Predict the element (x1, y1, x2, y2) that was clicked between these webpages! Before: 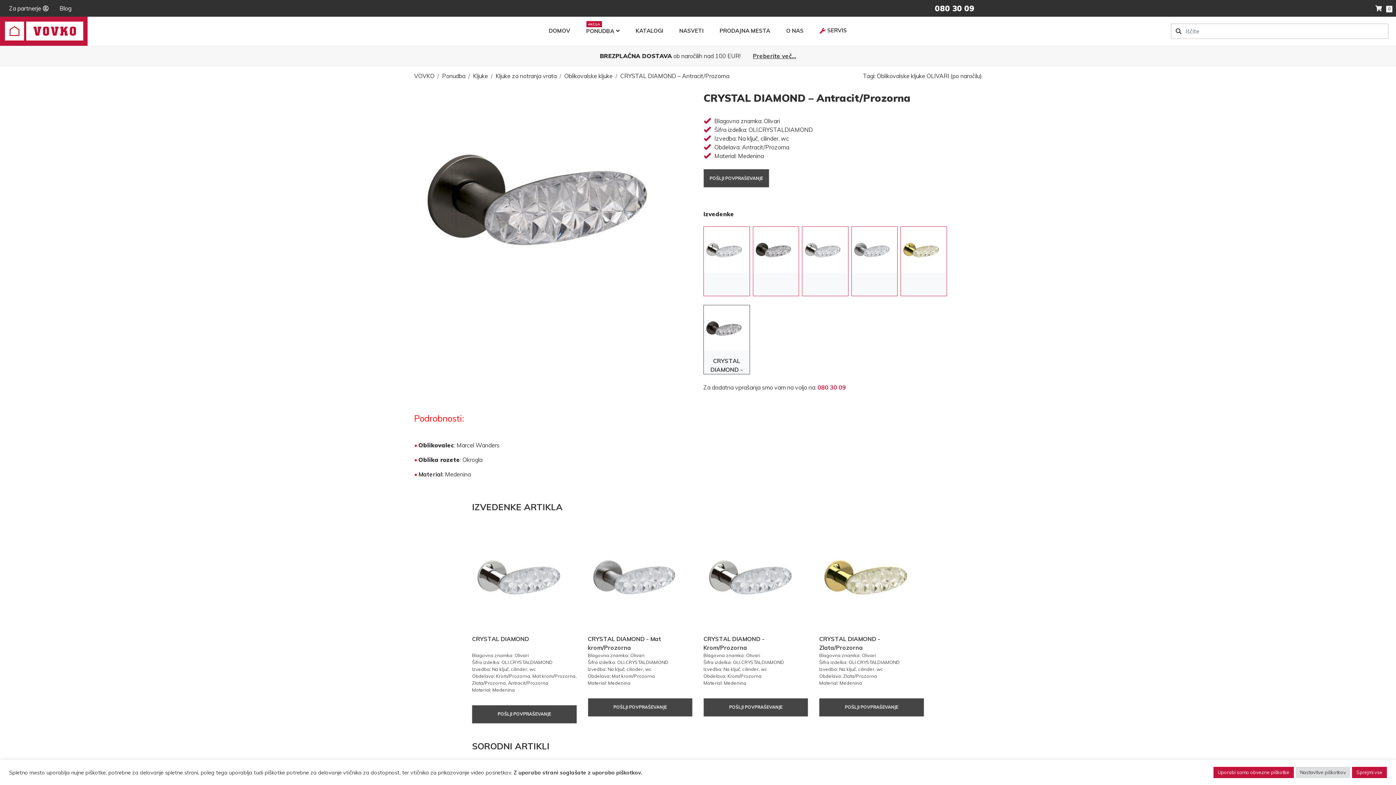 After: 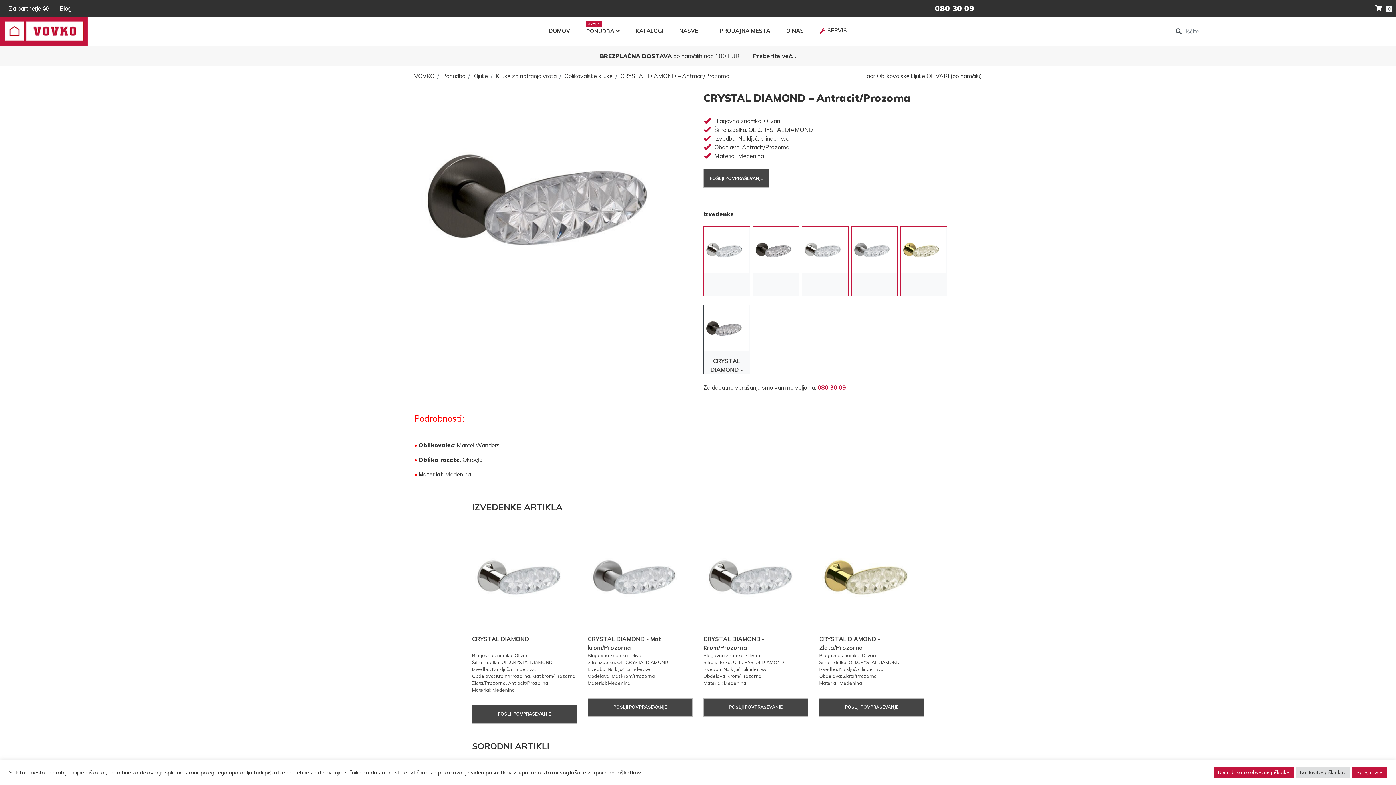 Action: bbox: (620, 72, 729, 79) label: CRYSTAL DIAMOND – Antracit/Prozorna